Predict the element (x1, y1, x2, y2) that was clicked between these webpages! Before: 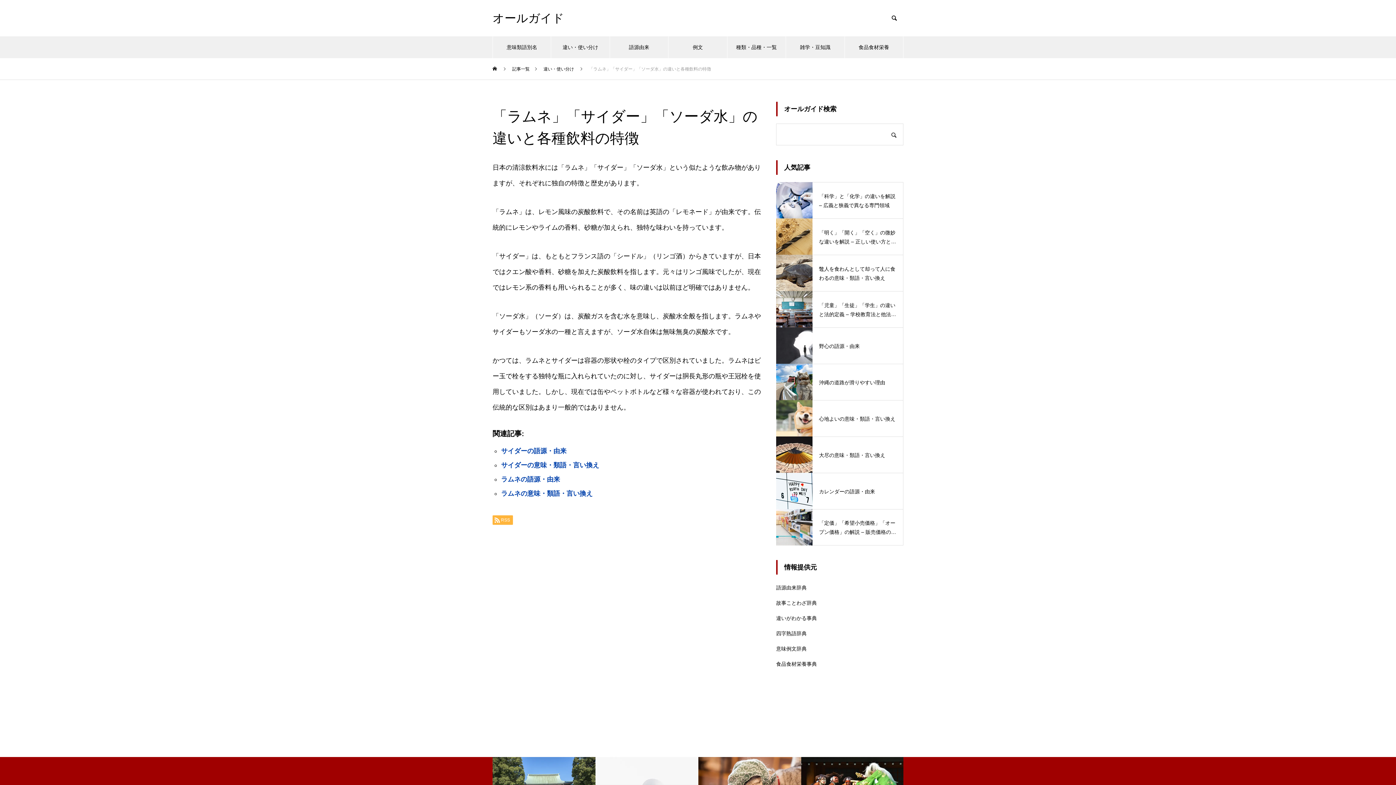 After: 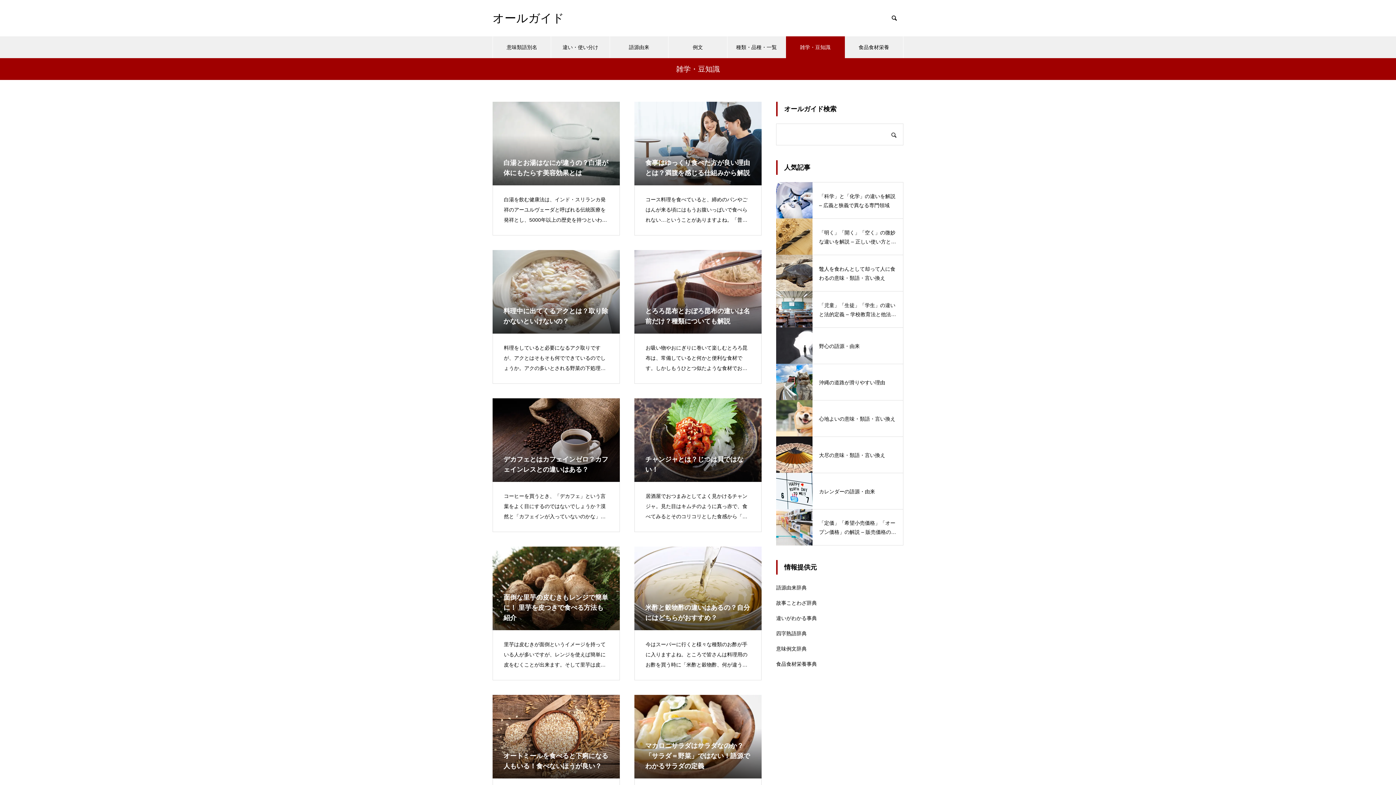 Action: label: 雑学・豆知識 bbox: (786, 36, 844, 58)